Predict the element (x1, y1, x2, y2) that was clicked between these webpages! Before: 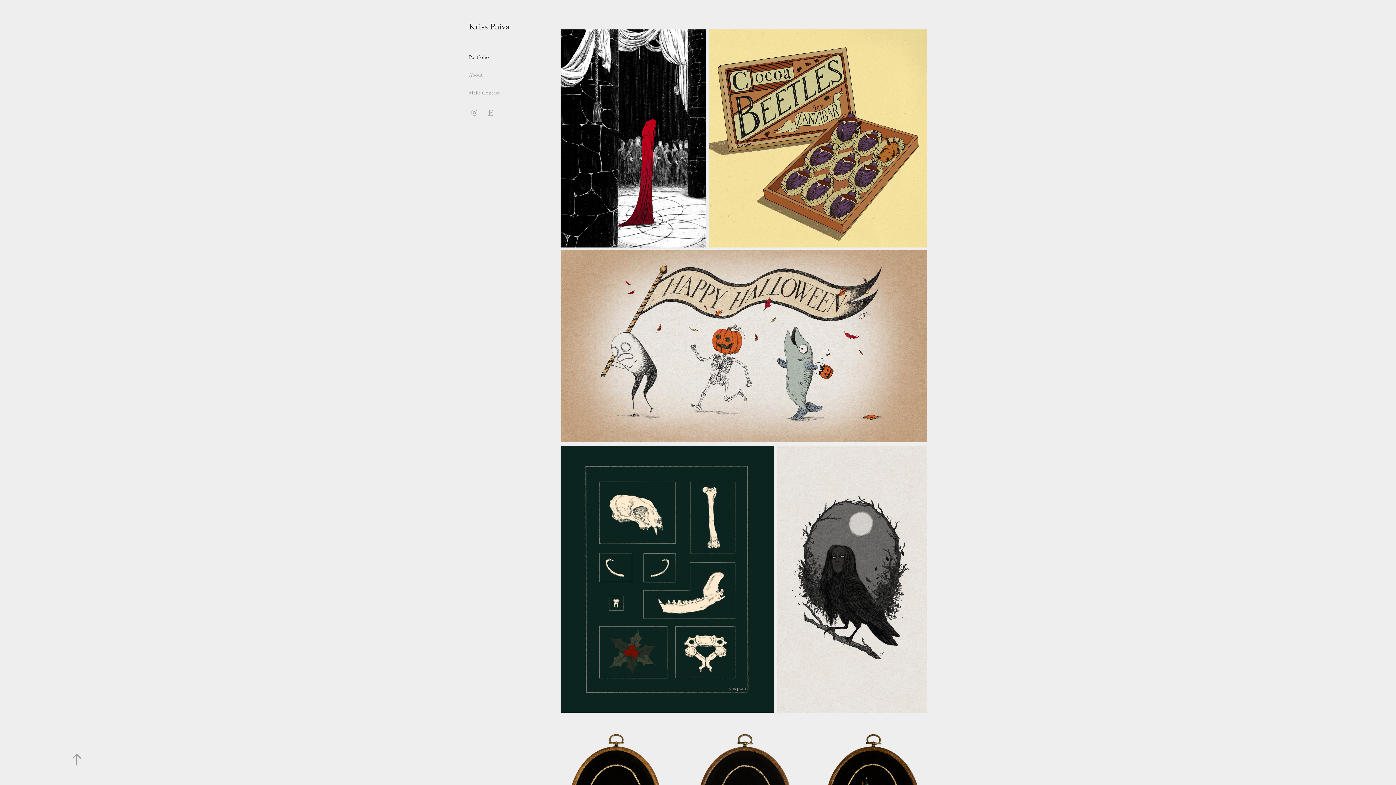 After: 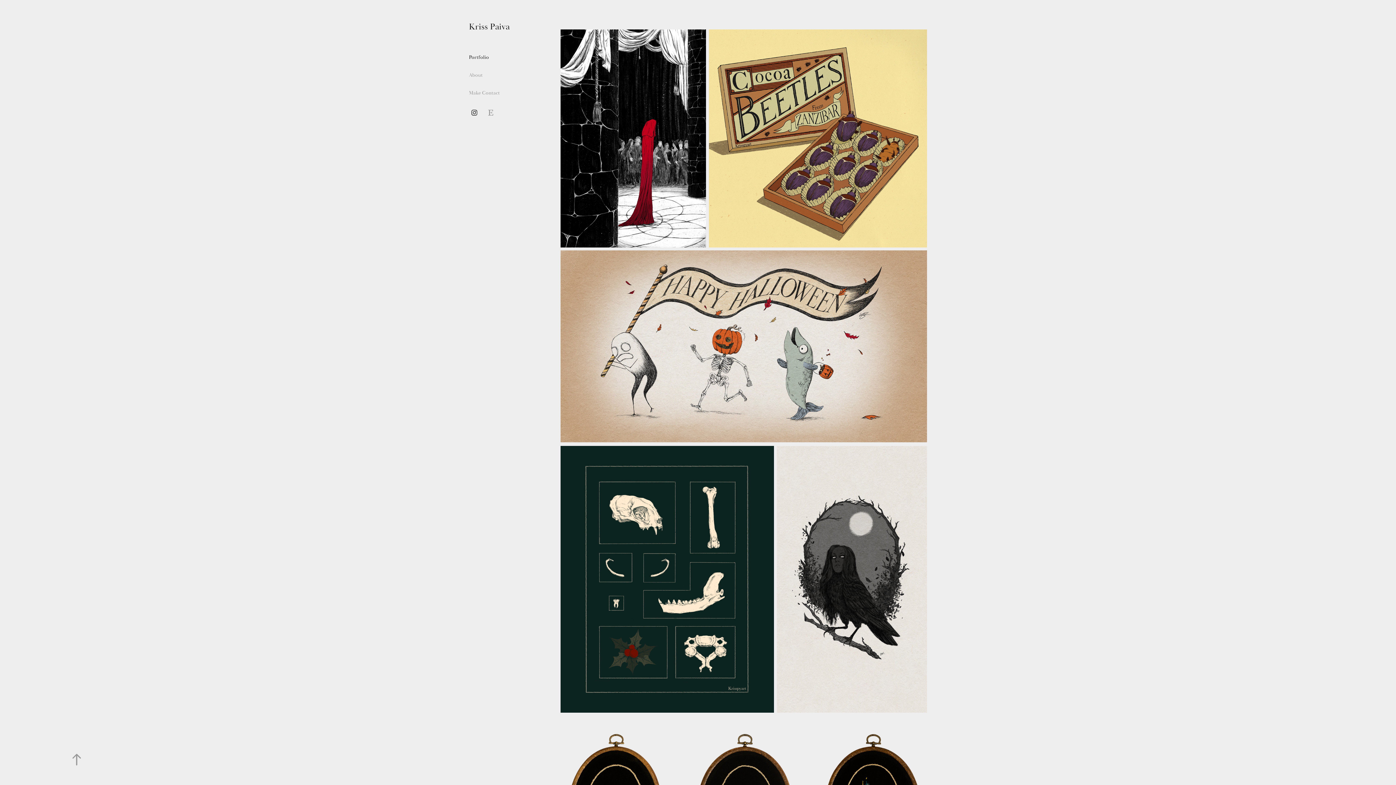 Action: bbox: (469, 107, 480, 118)